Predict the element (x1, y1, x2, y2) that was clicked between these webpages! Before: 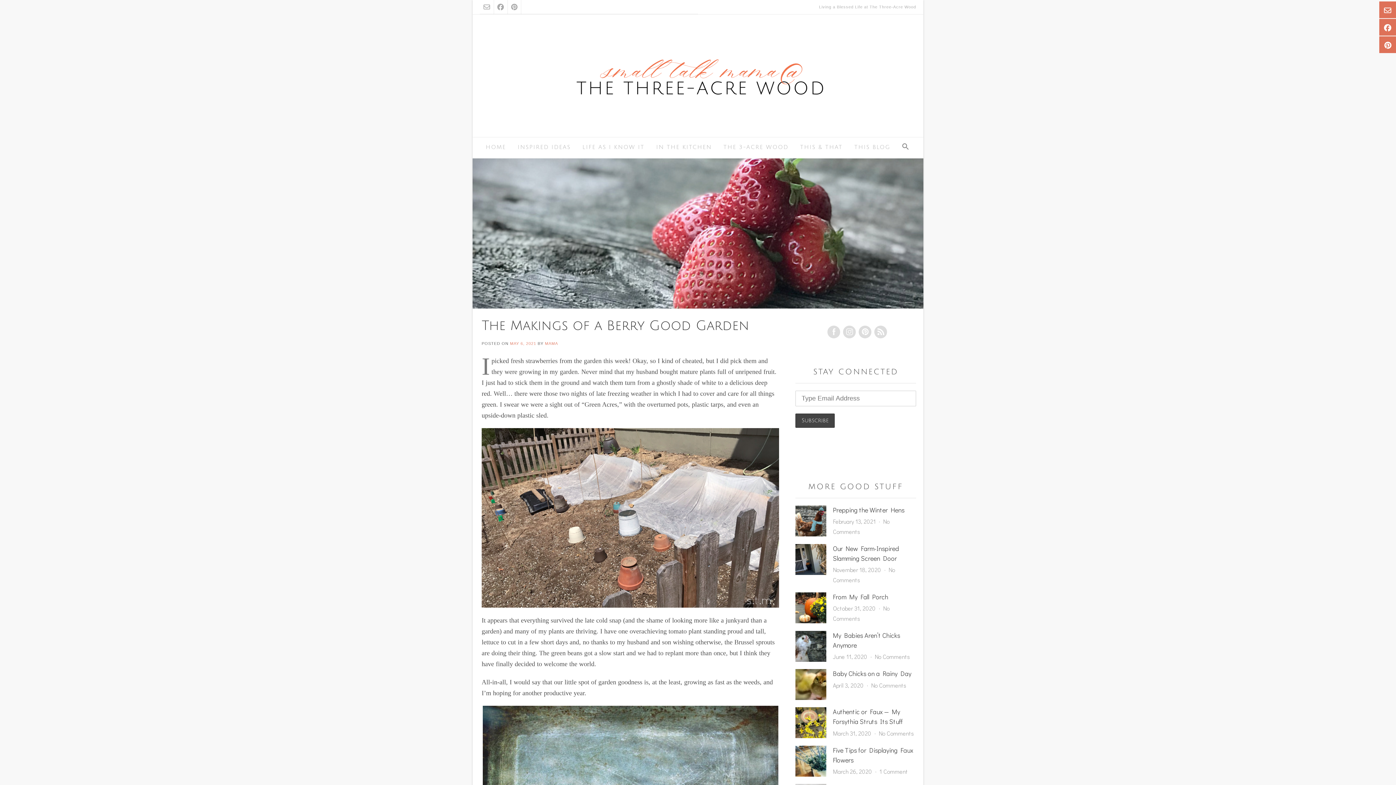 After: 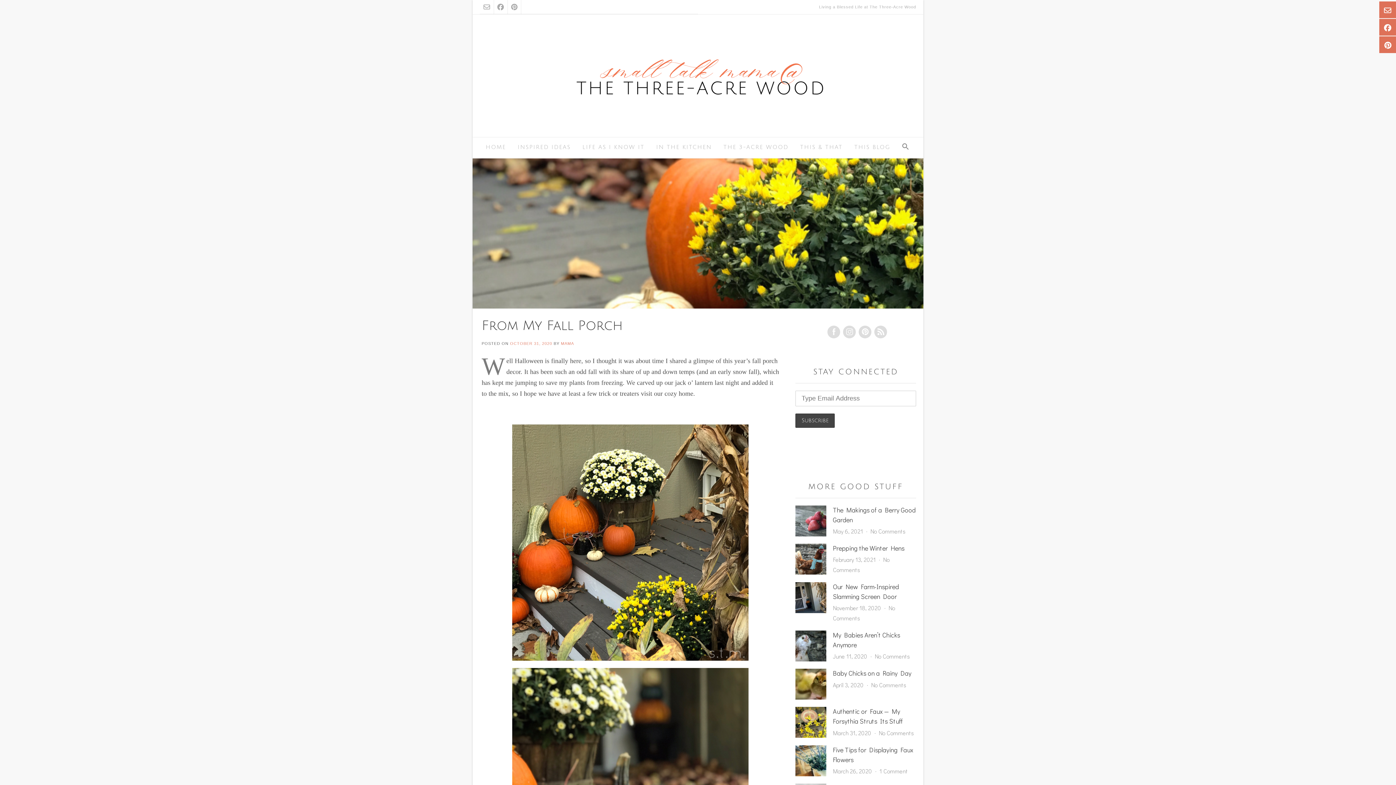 Action: bbox: (795, 592, 826, 623)